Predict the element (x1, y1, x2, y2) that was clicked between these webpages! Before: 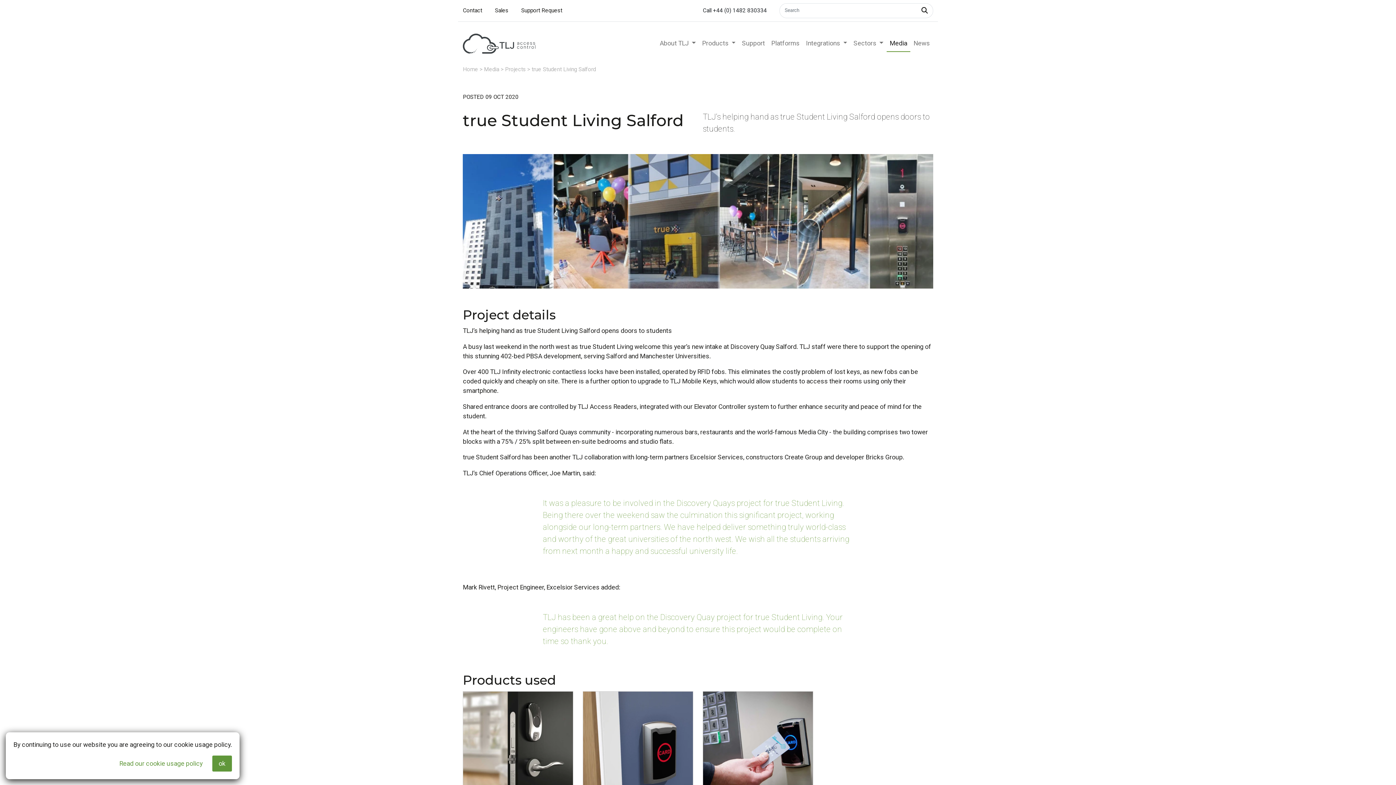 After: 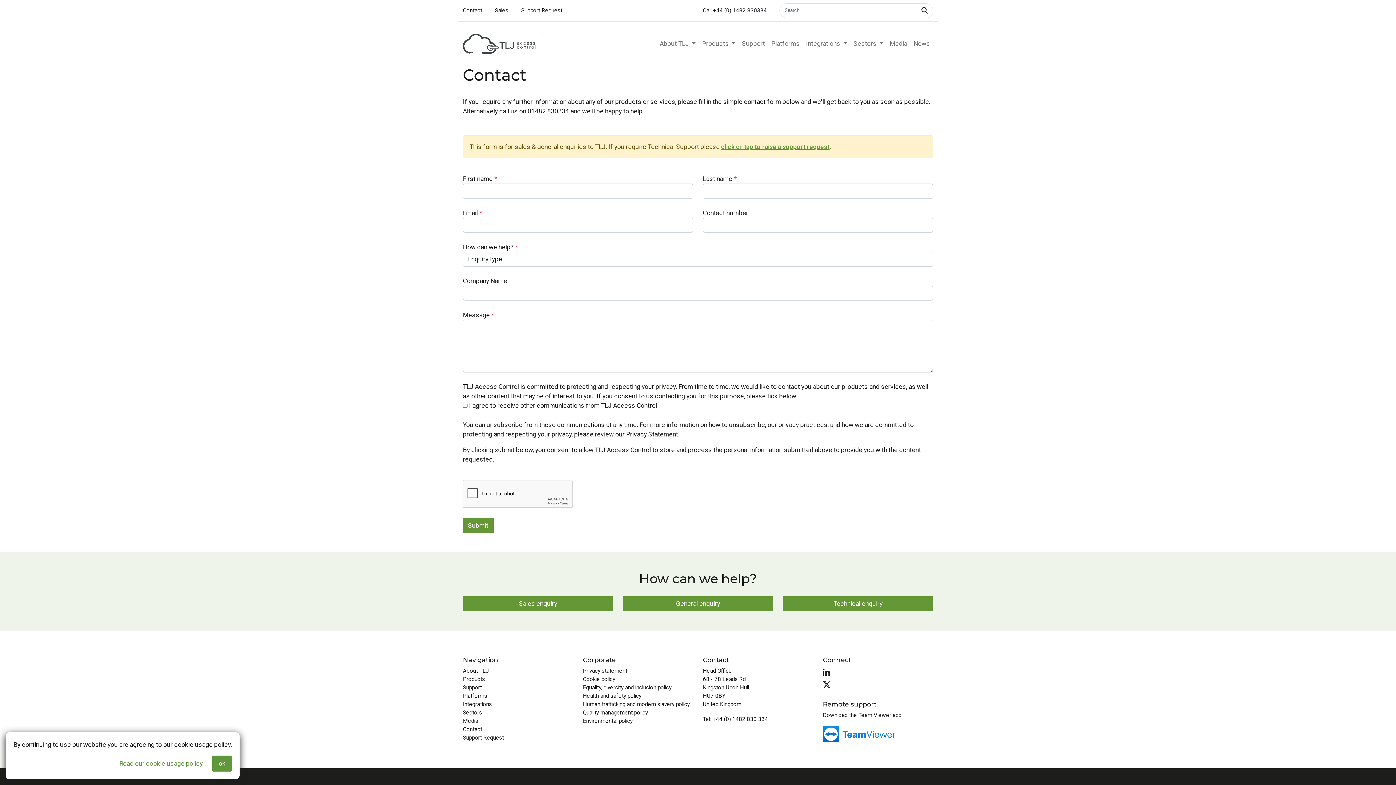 Action: label: Sales bbox: (495, 7, 508, 13)